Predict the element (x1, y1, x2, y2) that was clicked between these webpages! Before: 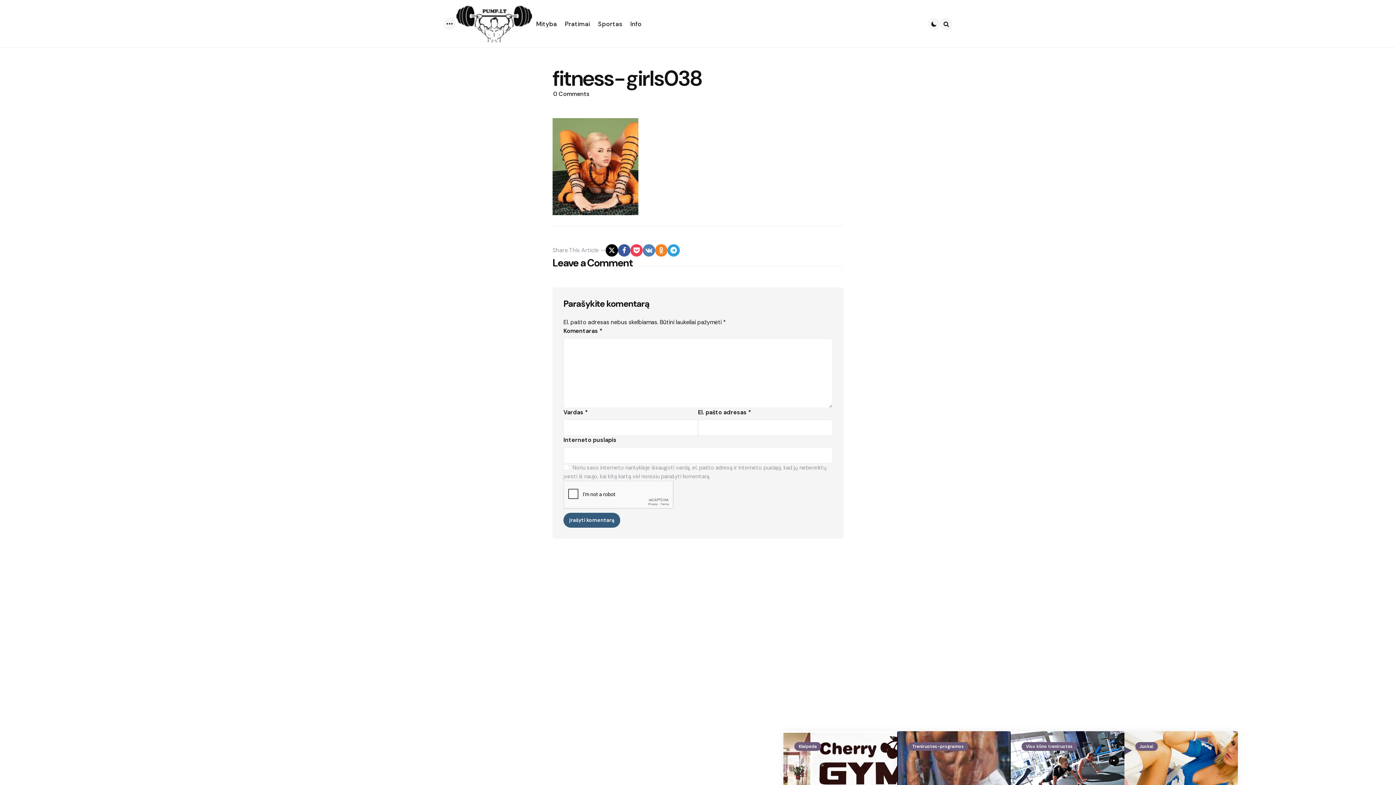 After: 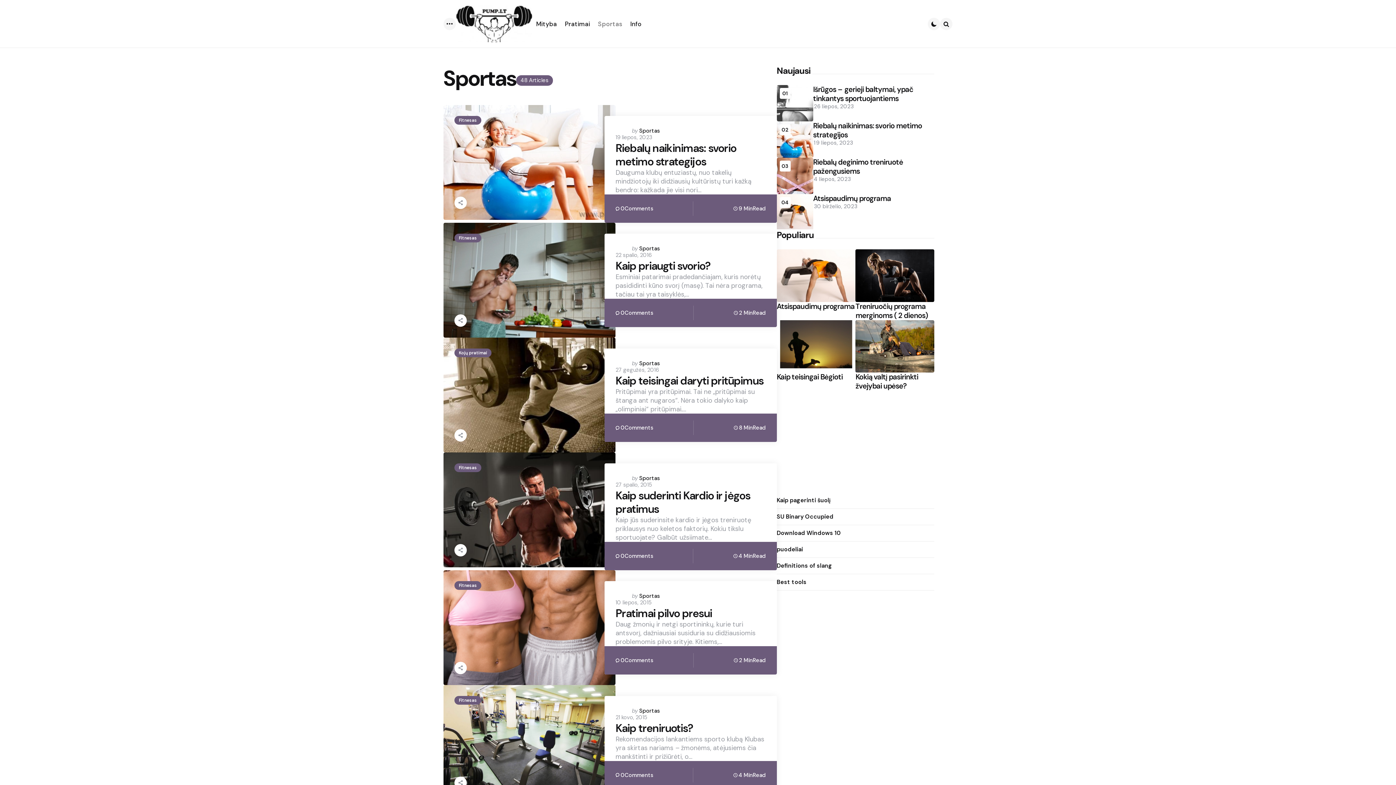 Action: bbox: (594, 16, 626, 31) label: Sportas